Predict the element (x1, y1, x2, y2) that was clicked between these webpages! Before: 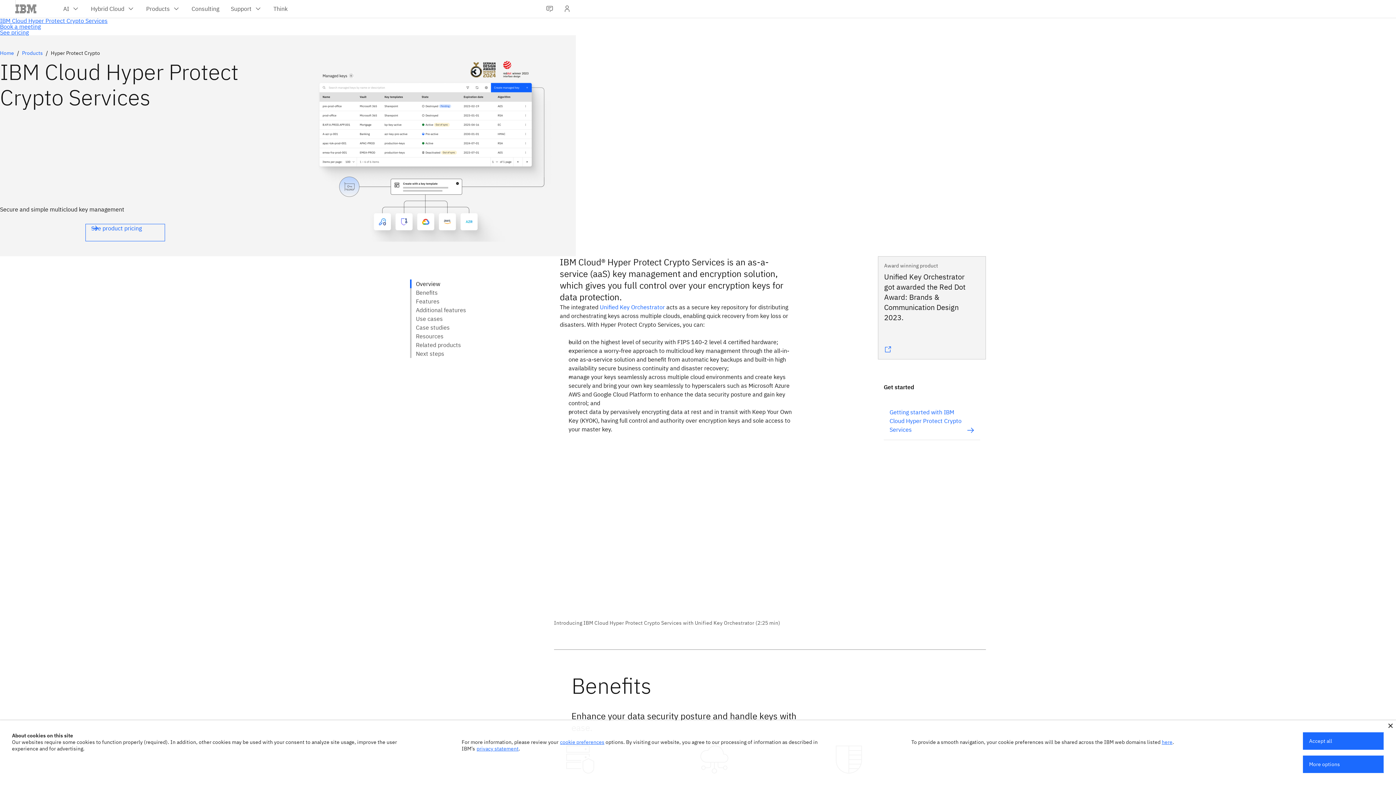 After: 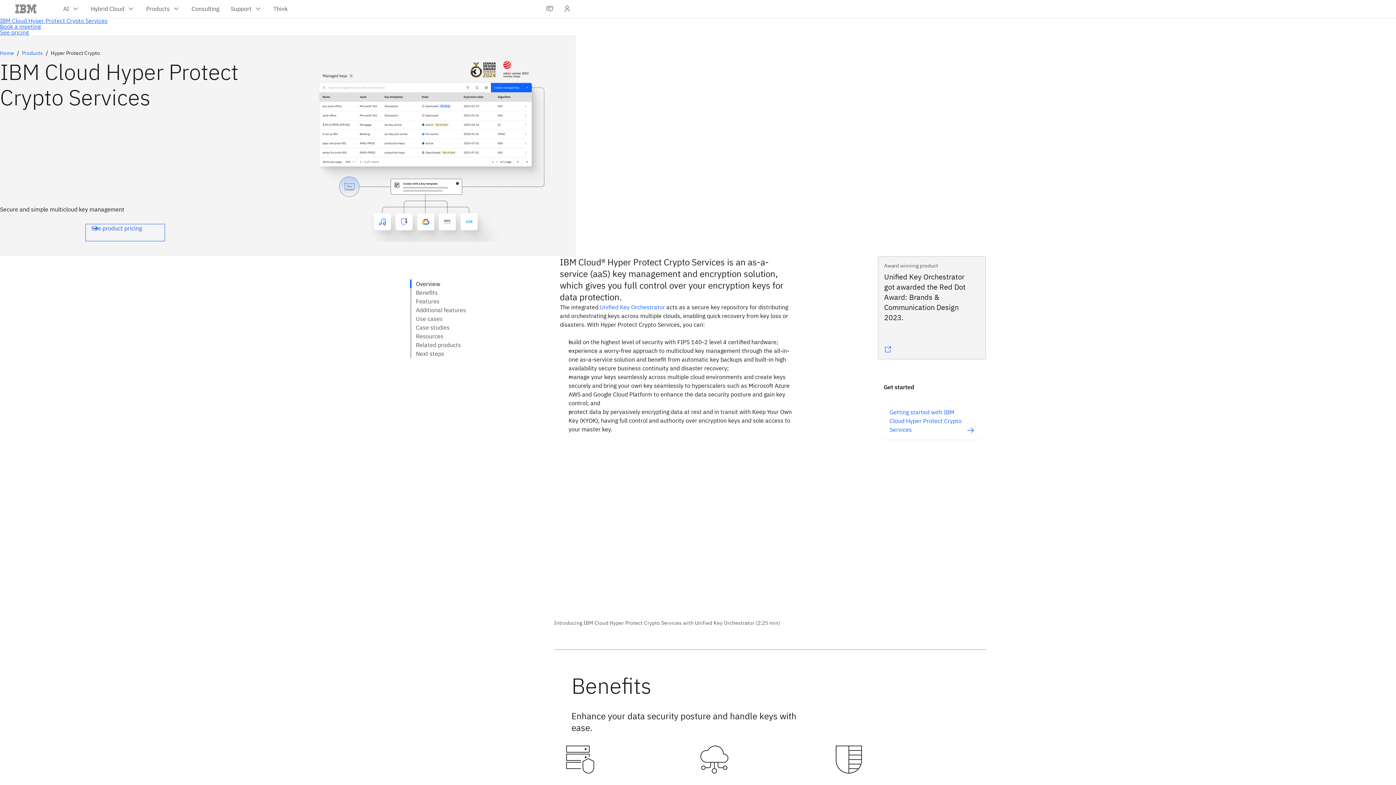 Action: bbox: (1388, 724, 1393, 728)